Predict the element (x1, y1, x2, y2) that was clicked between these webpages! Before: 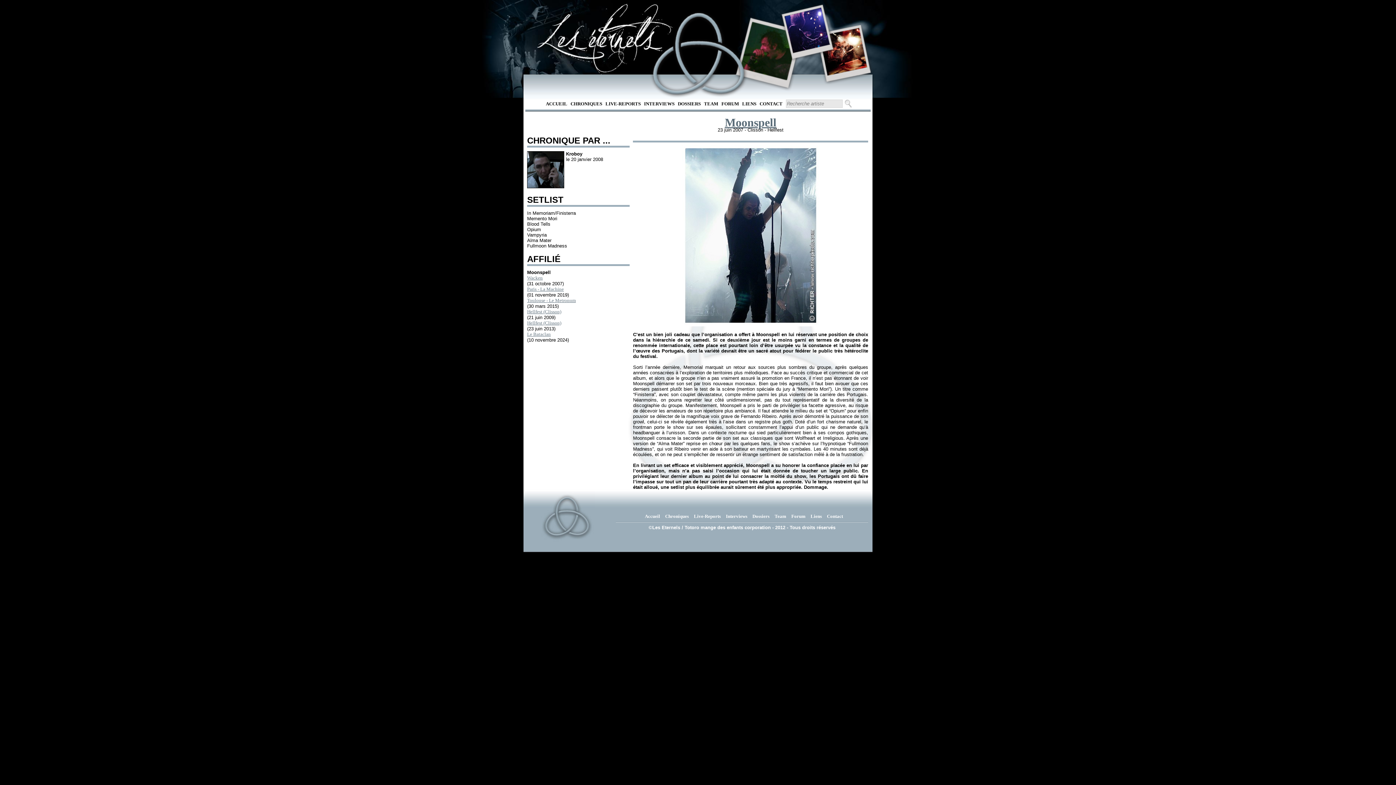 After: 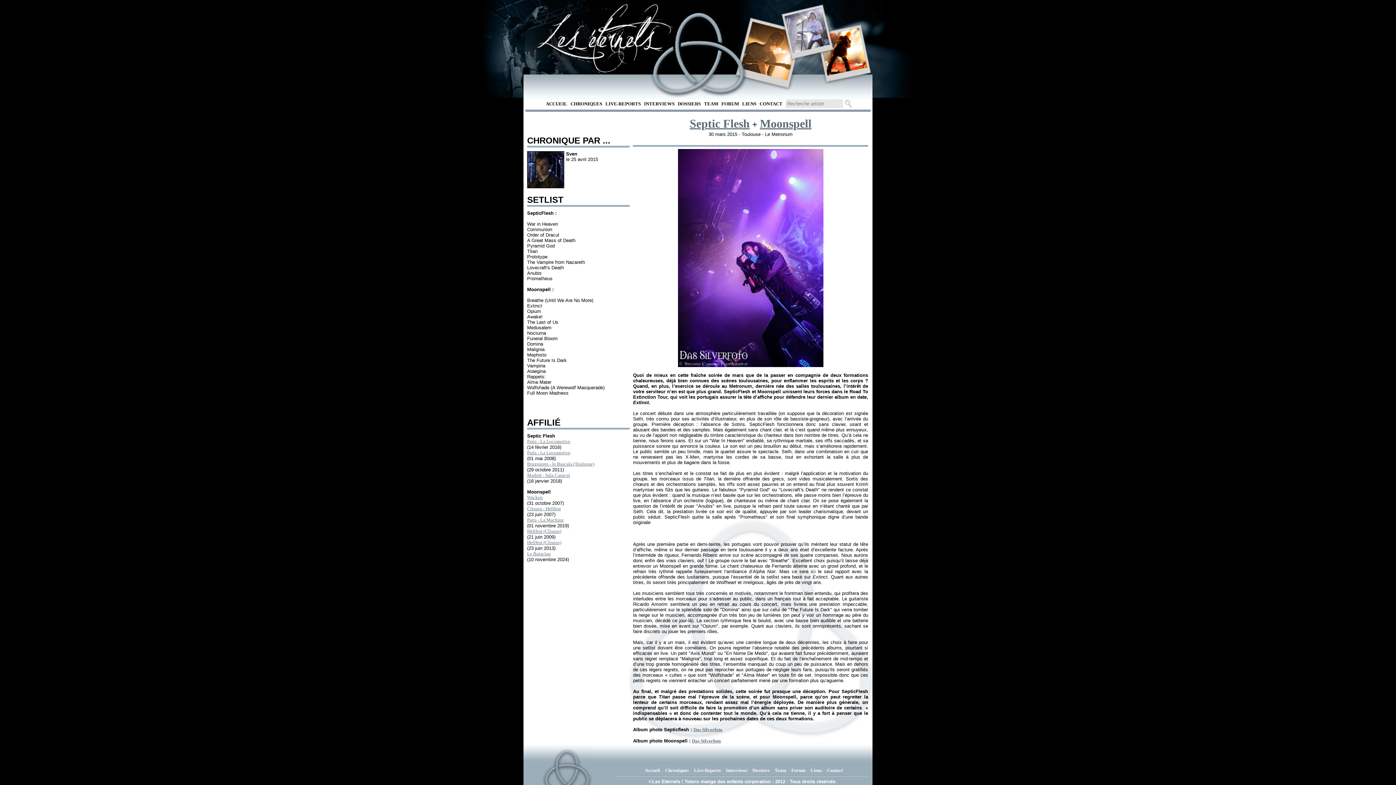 Action: label: Toulouse - Le Metronum bbox: (527, 297, 576, 303)